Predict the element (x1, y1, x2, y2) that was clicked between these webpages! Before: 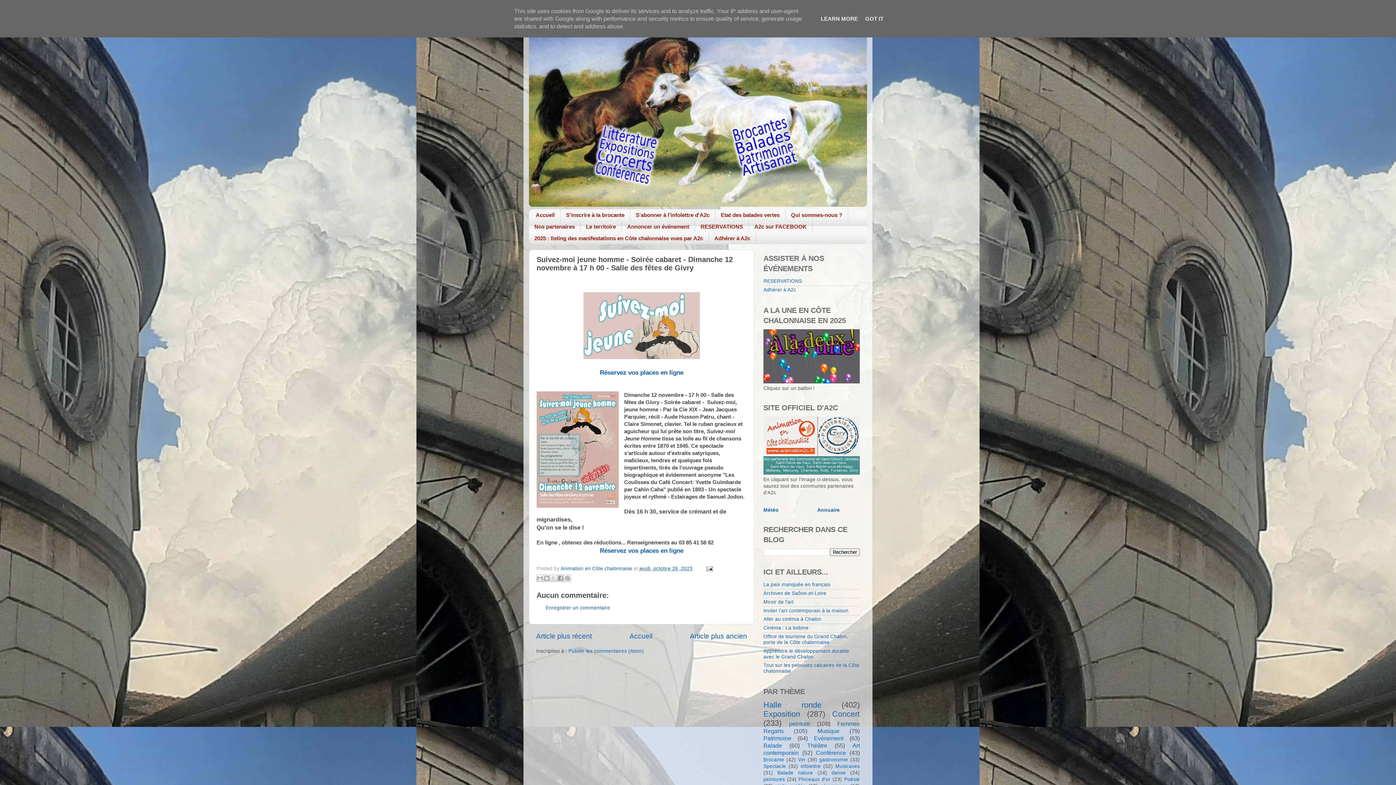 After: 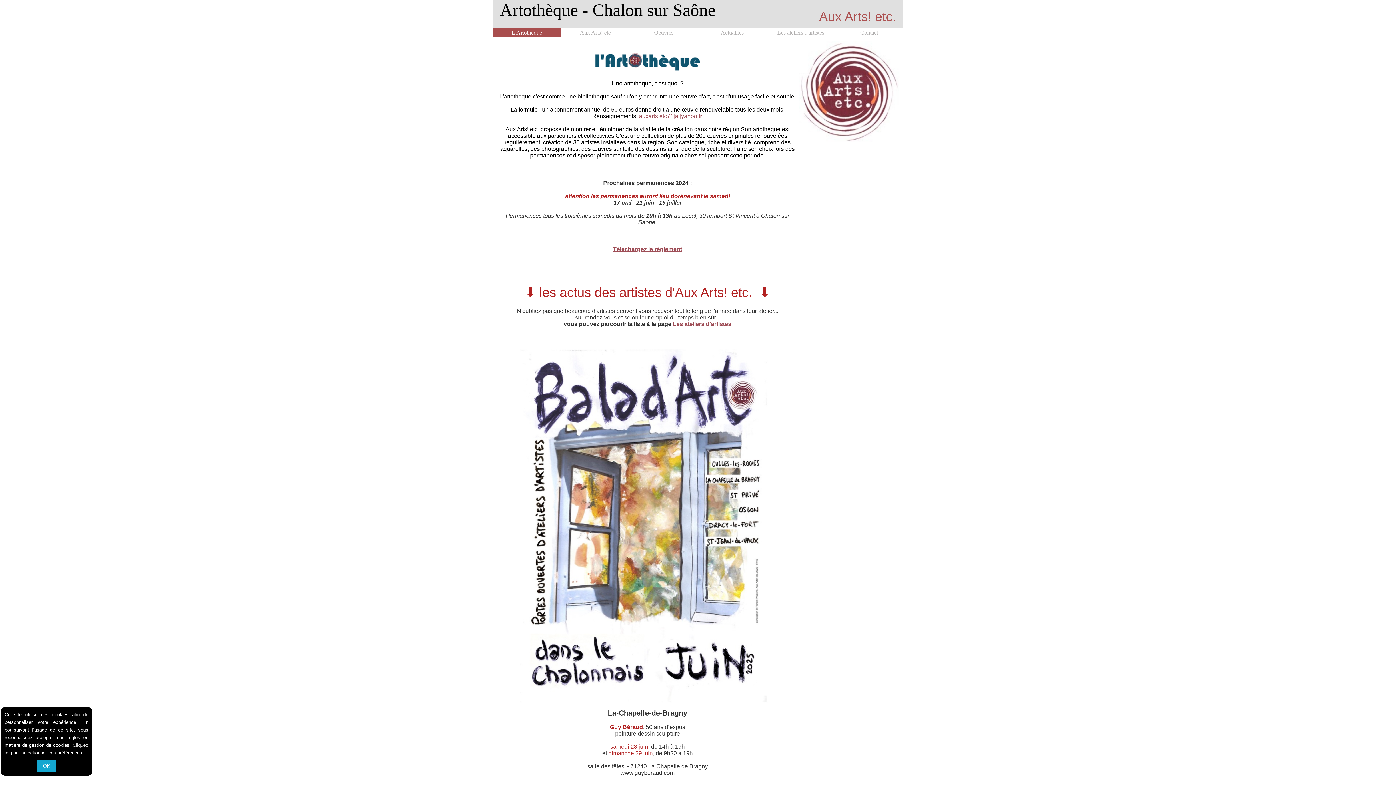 Action: bbox: (763, 608, 848, 613) label: Inviter l'art contemporain à la maison